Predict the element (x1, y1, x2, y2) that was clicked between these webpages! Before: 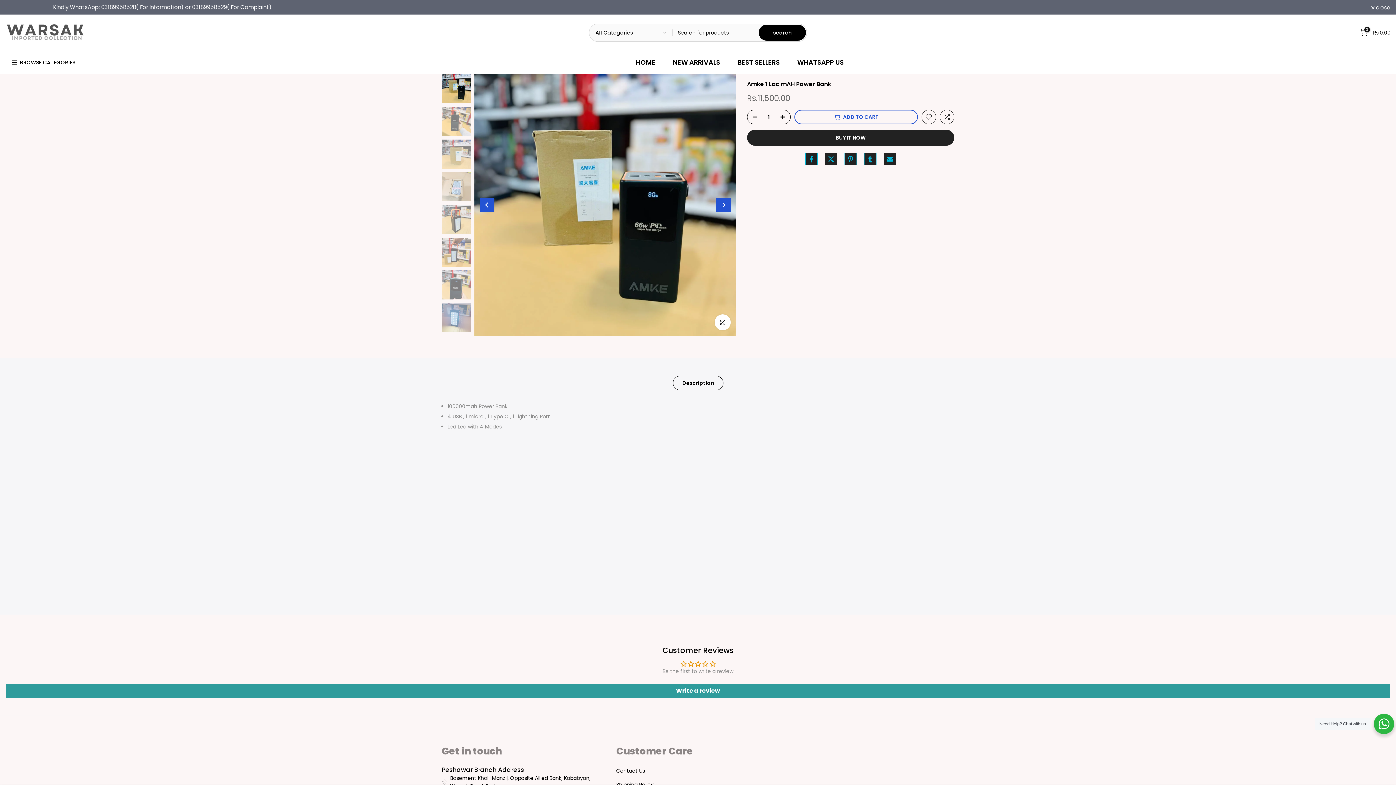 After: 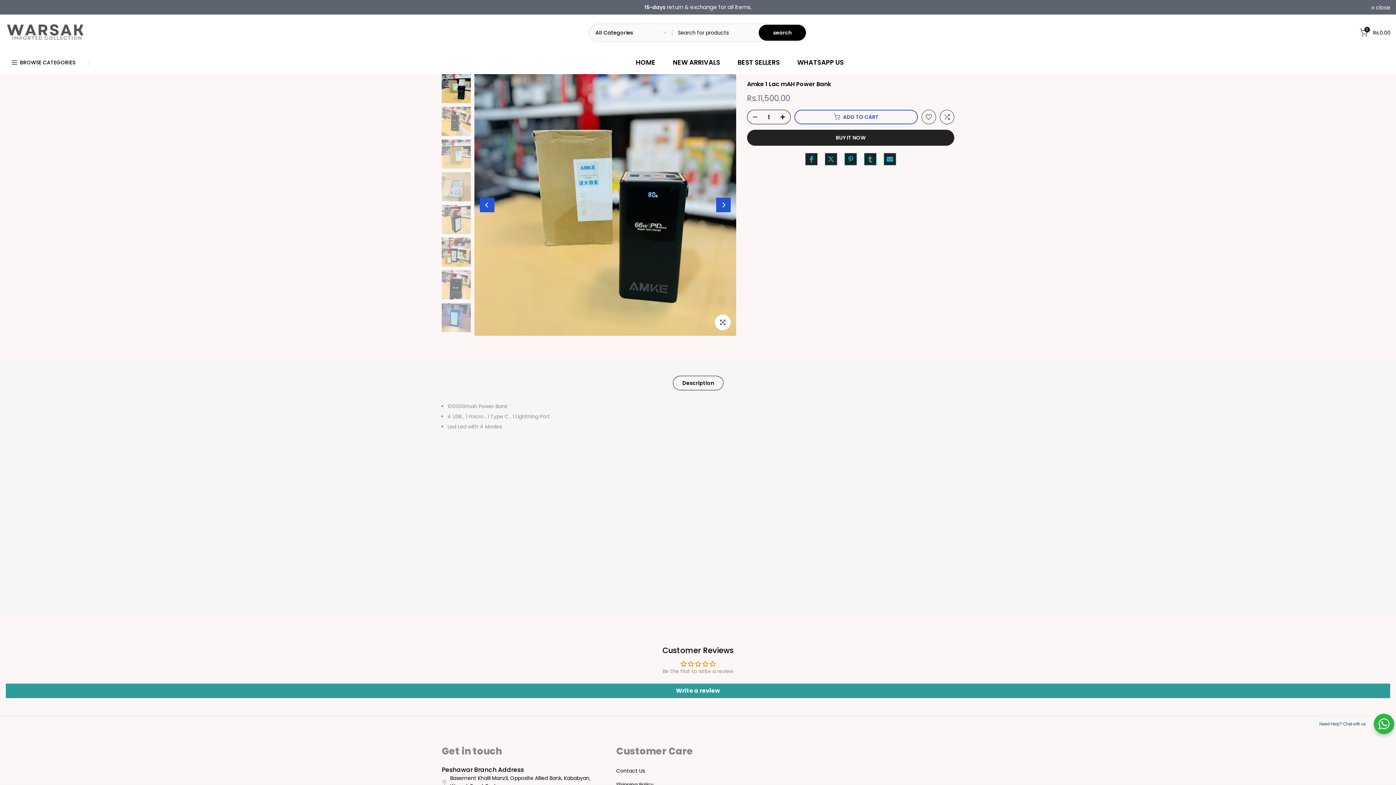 Action: bbox: (747, 110, 758, 124)